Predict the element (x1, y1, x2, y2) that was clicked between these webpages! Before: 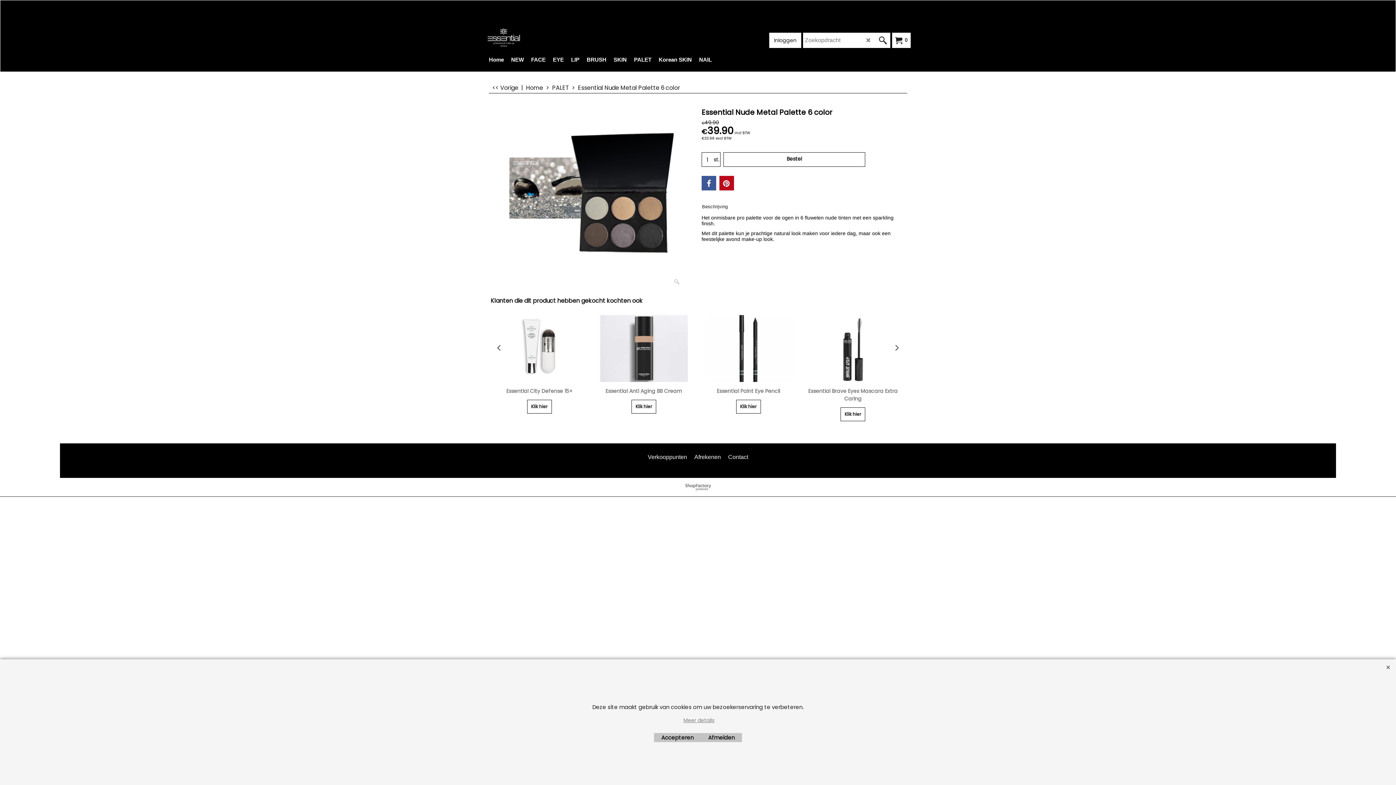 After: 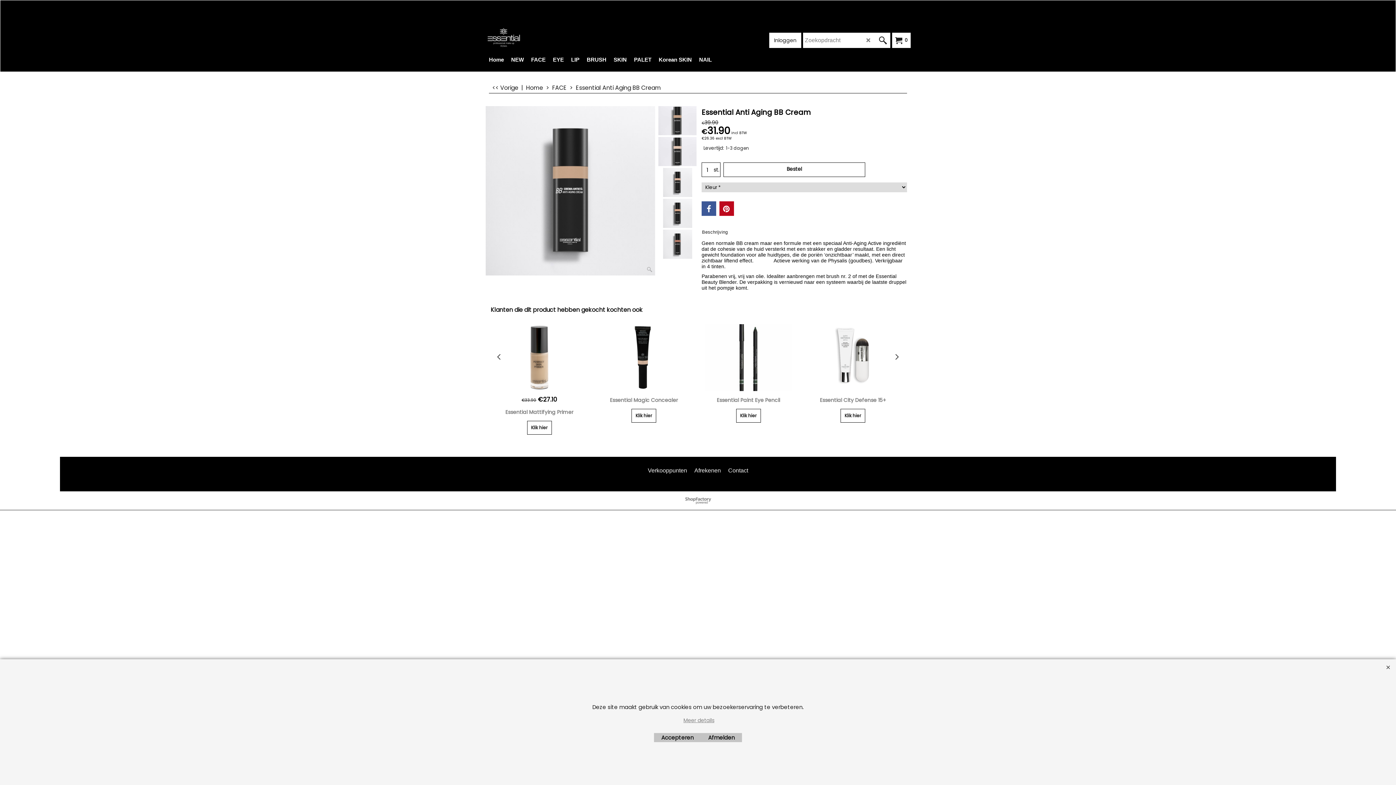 Action: bbox: (595, 314, 692, 382)